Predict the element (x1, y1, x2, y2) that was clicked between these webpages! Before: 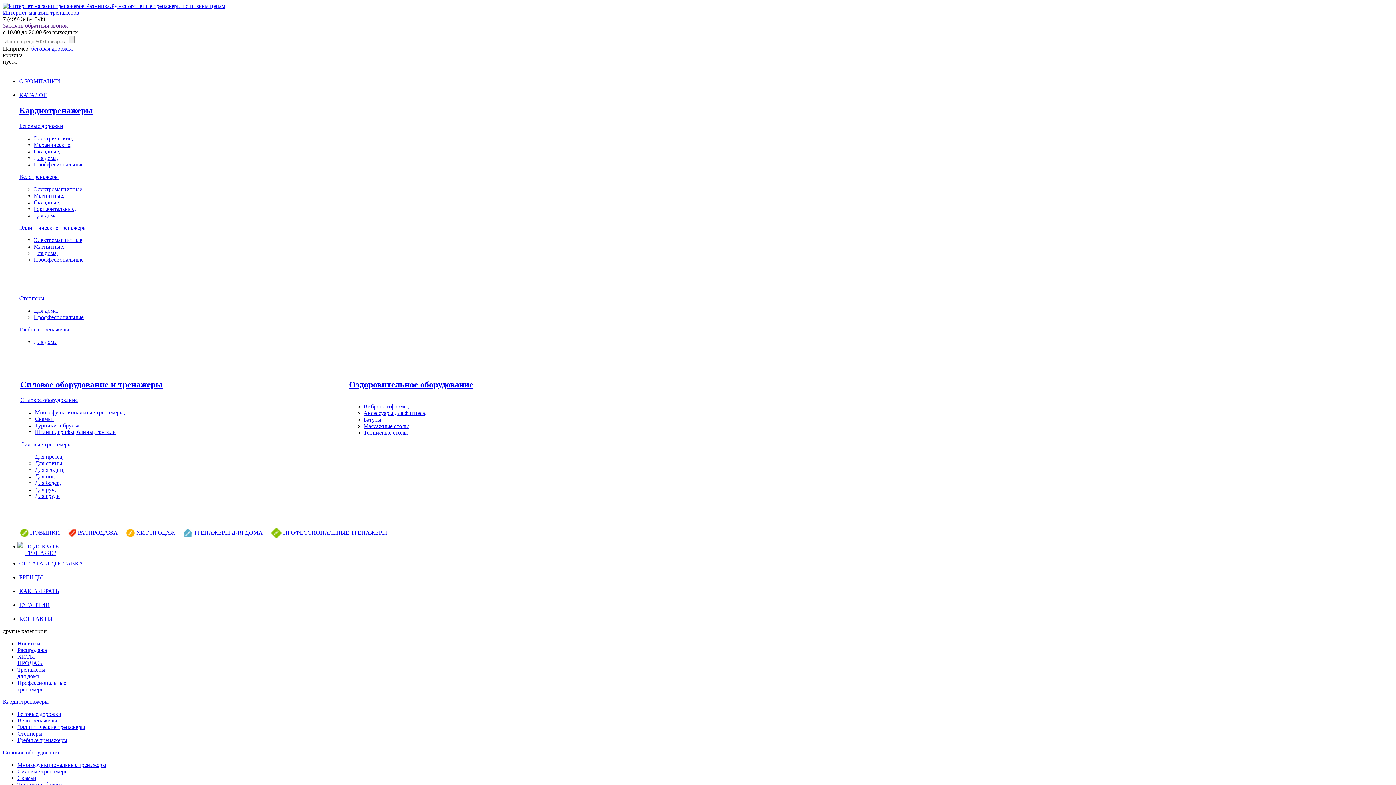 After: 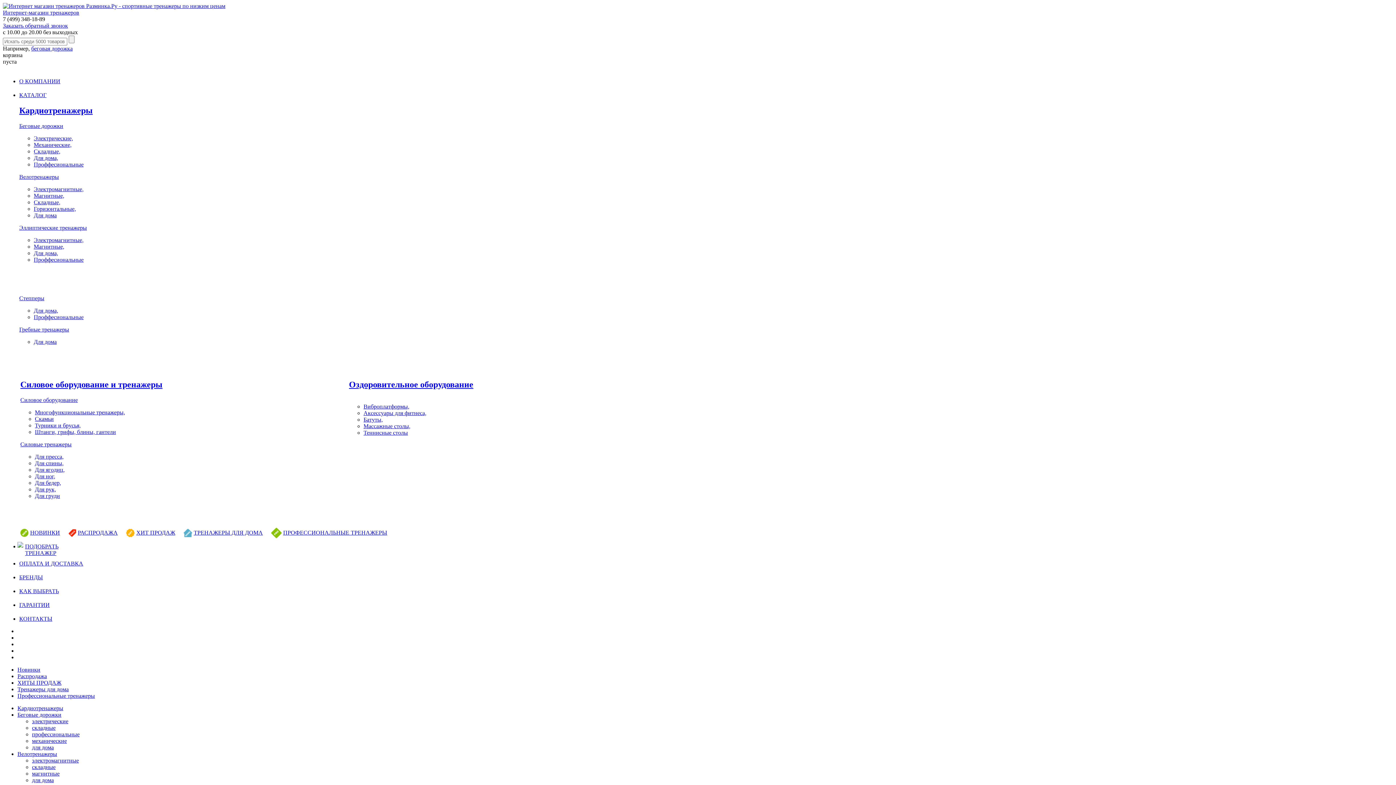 Action: bbox: (33, 250, 58, 256) label: Для дома,